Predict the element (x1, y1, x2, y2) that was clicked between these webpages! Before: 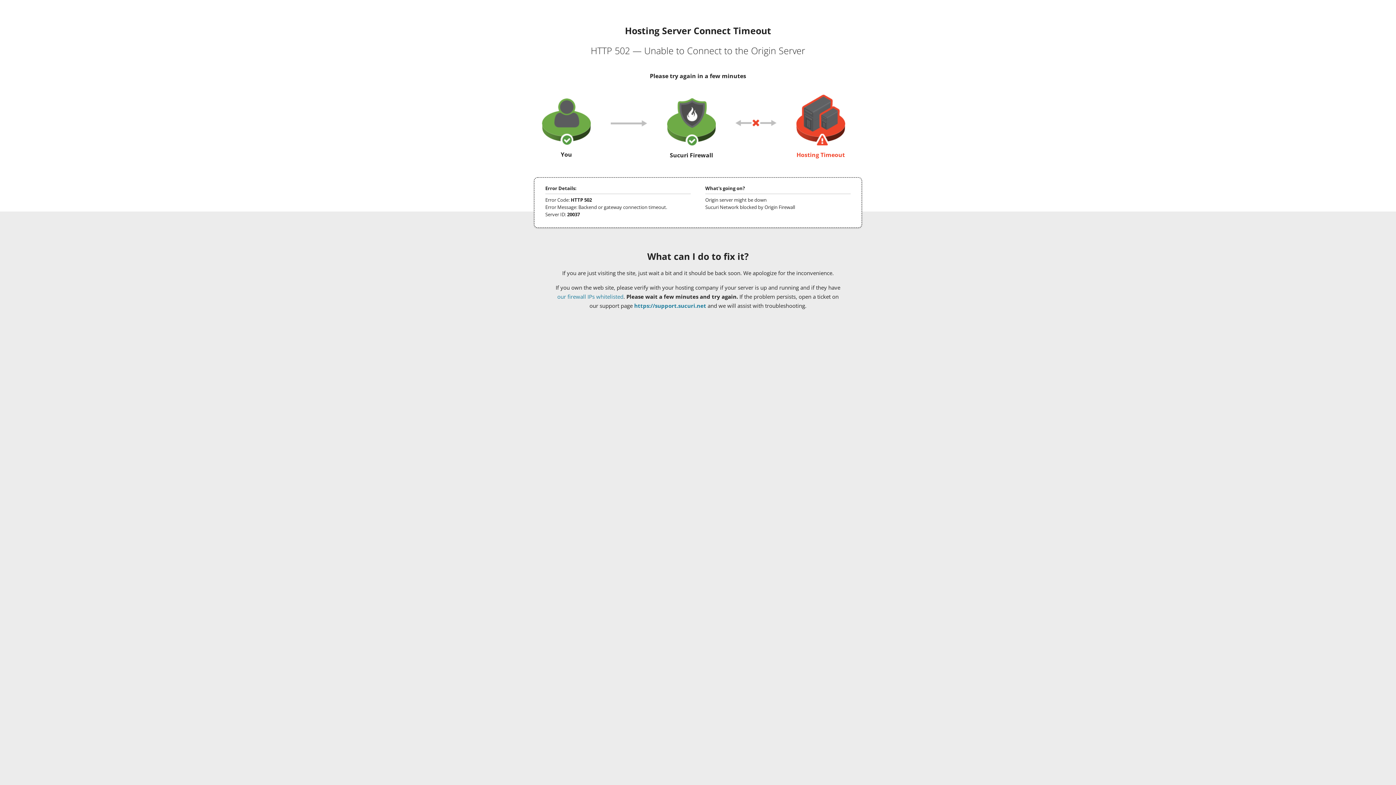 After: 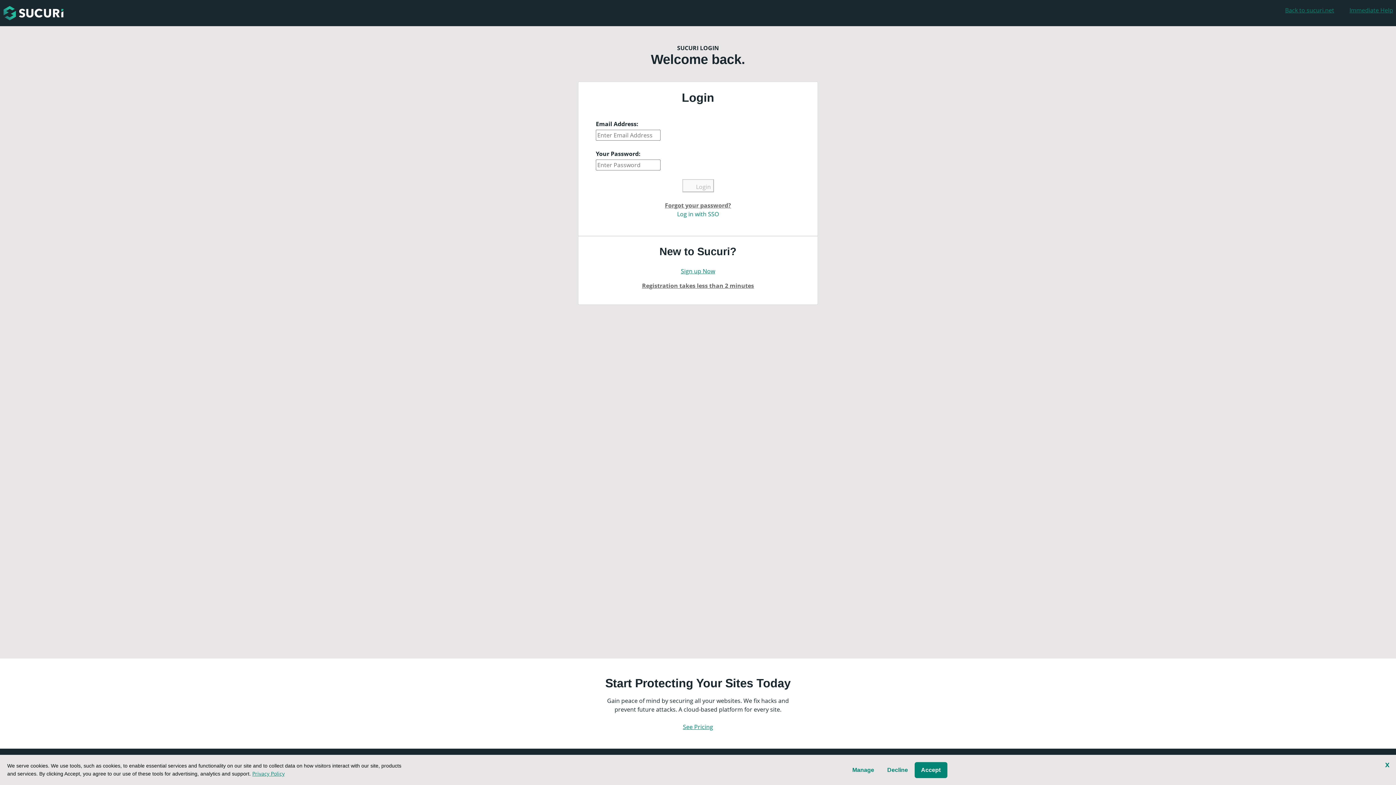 Action: label: https://support.sucuri.net bbox: (634, 302, 706, 309)